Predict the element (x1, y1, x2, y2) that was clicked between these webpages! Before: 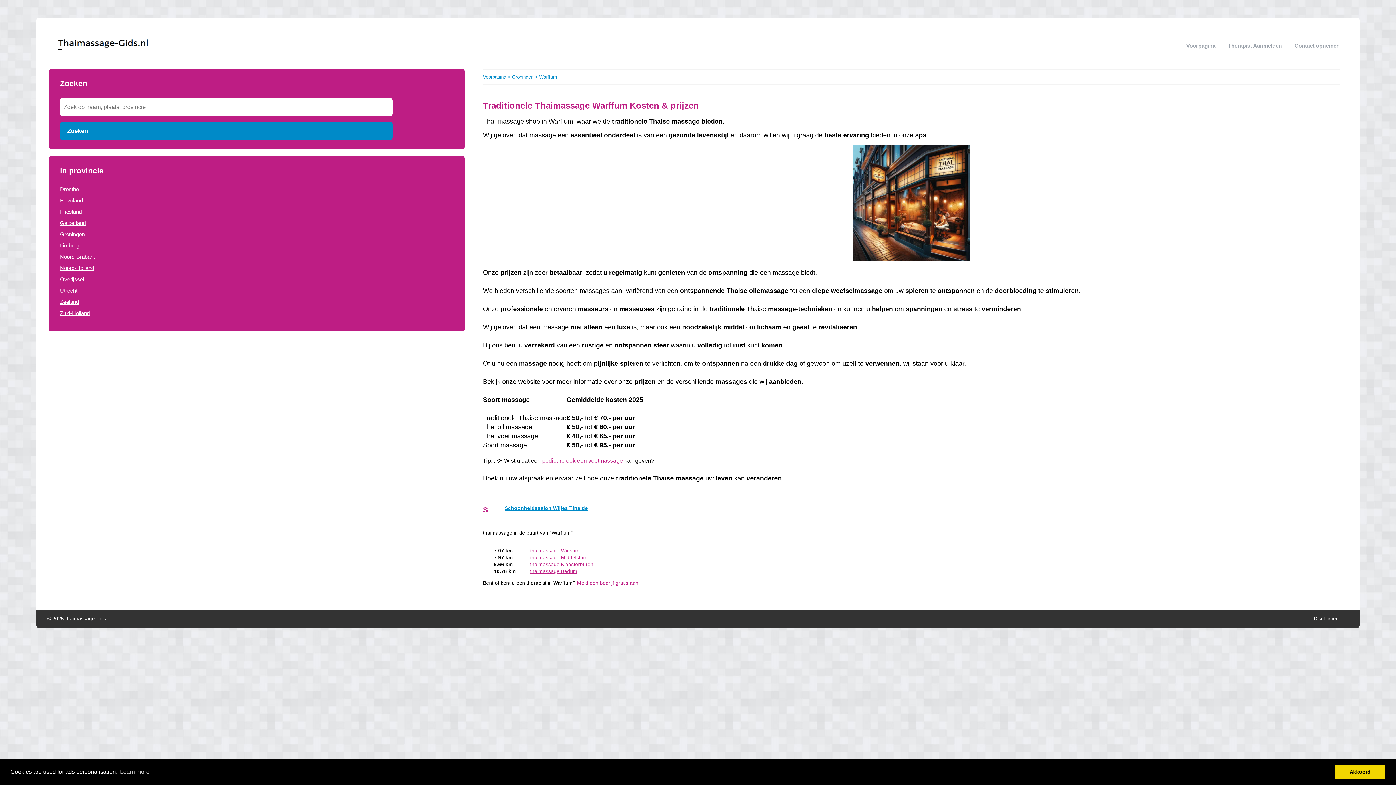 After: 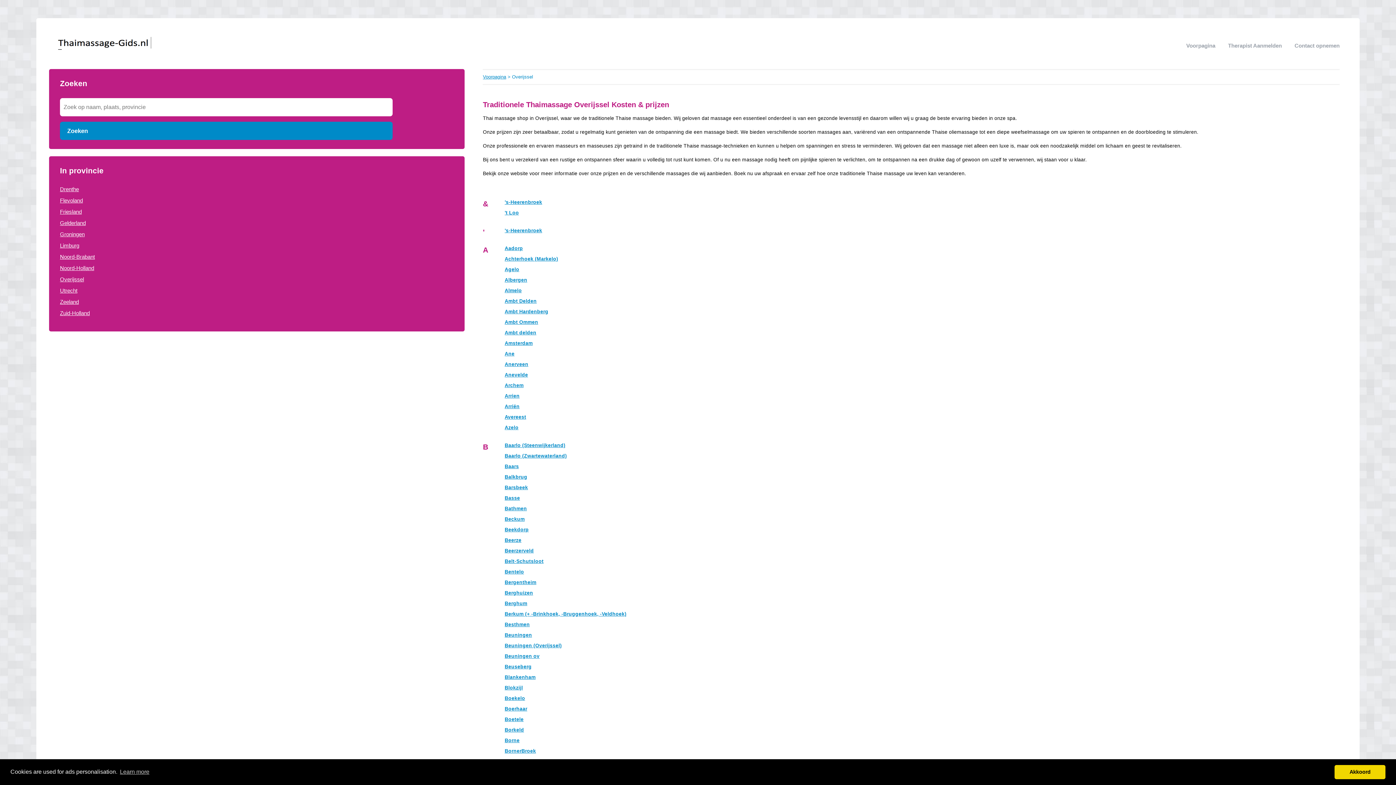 Action: bbox: (60, 276, 84, 282) label: Overijssel